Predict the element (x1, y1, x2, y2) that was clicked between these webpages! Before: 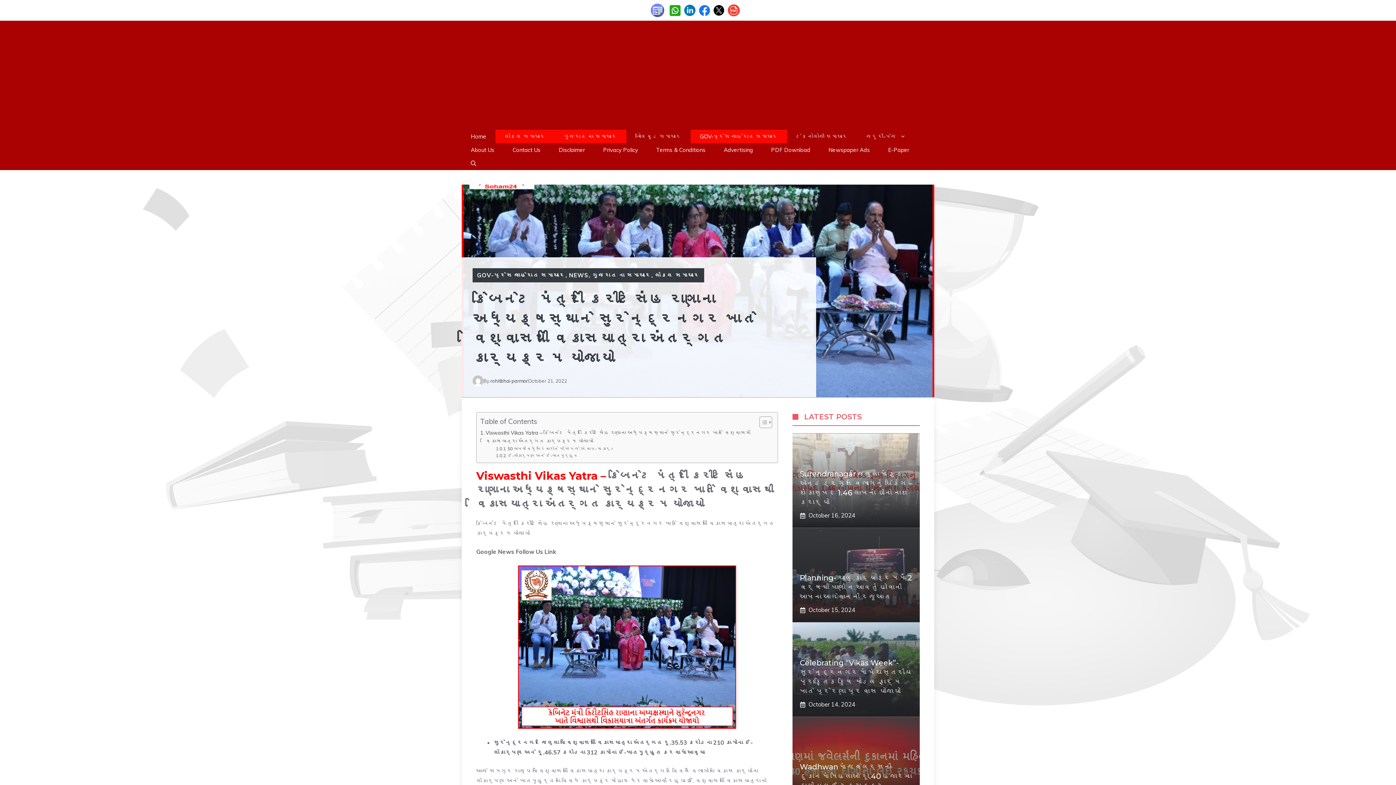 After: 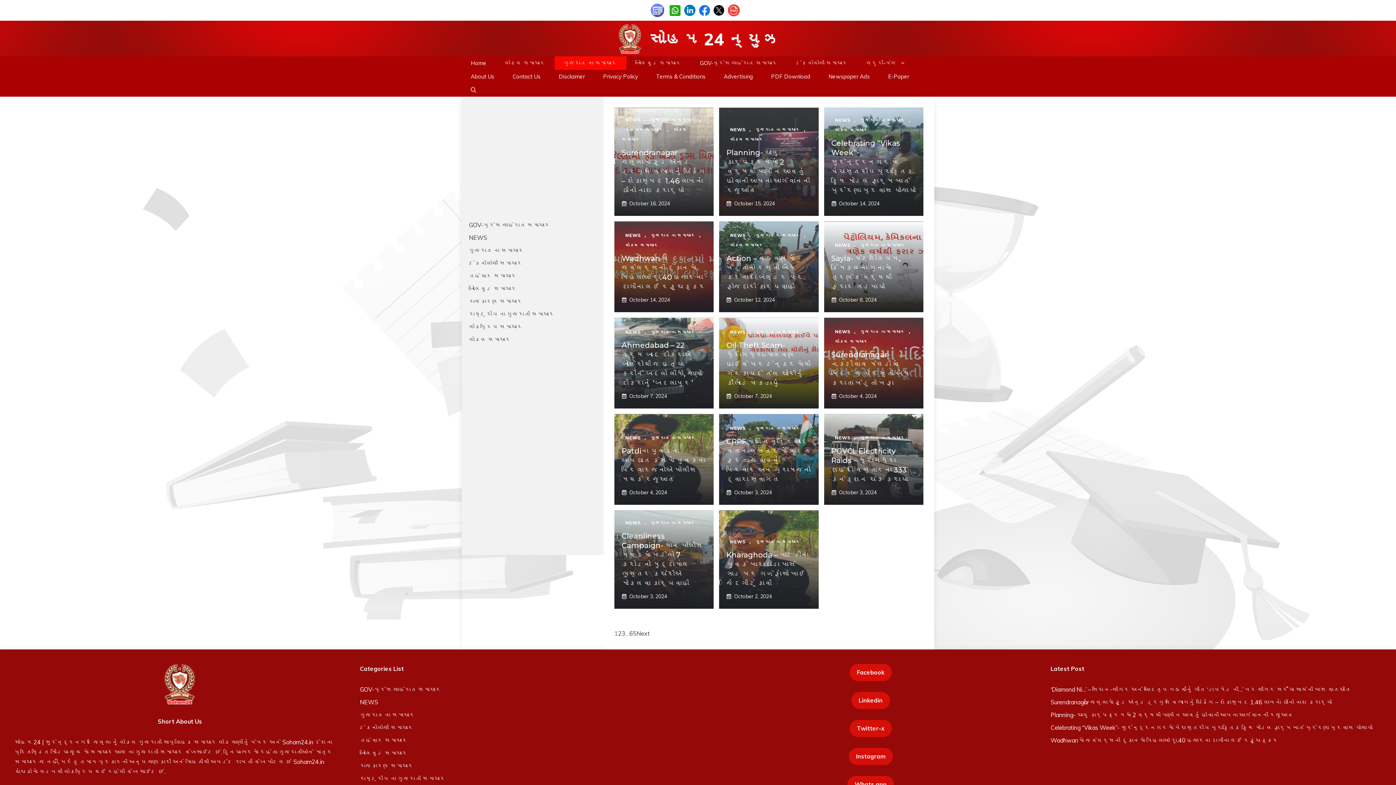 Action: bbox: (592, 271, 651, 278) label: ગુજરાત ના સમાચાર